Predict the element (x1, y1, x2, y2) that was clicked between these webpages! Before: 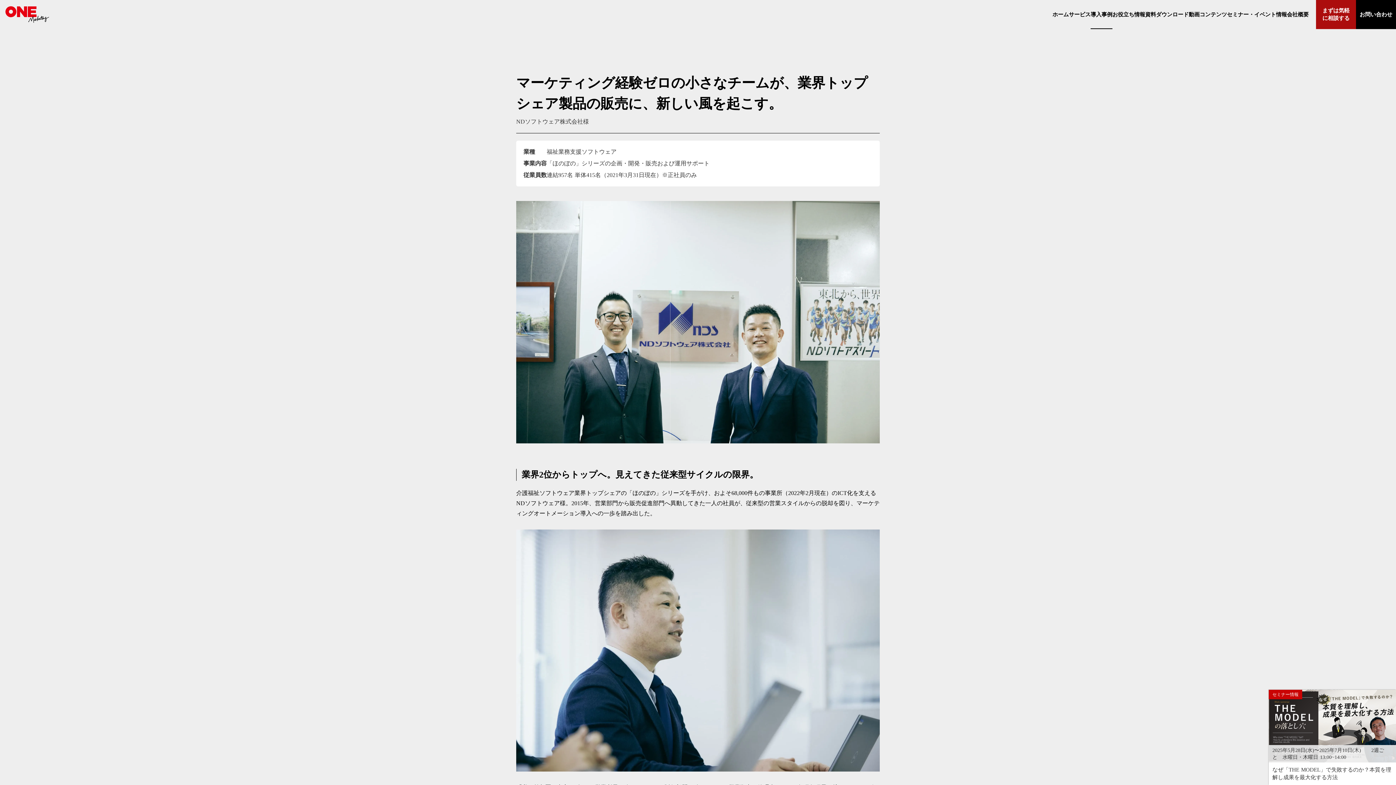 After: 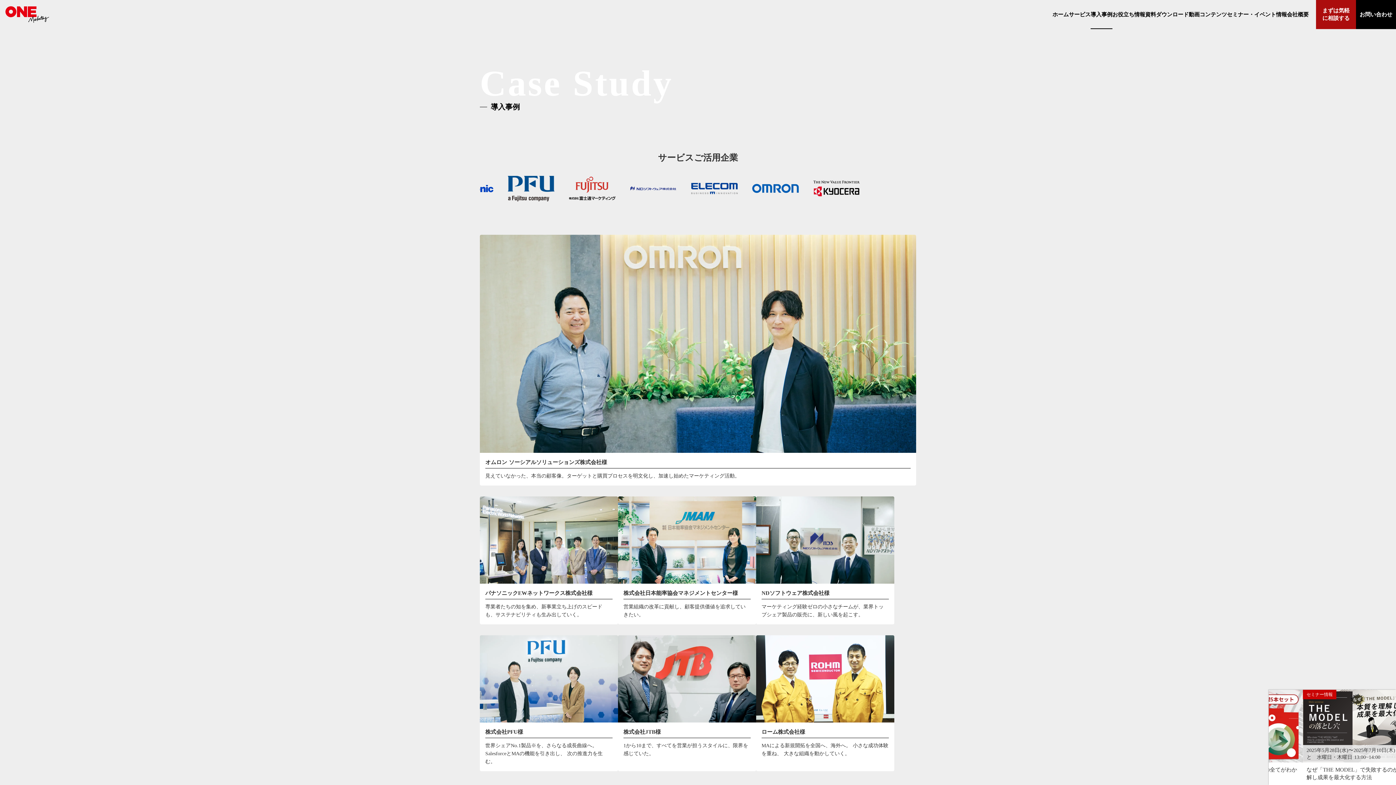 Action: bbox: (1090, 0, 1112, 29) label: 導入事例